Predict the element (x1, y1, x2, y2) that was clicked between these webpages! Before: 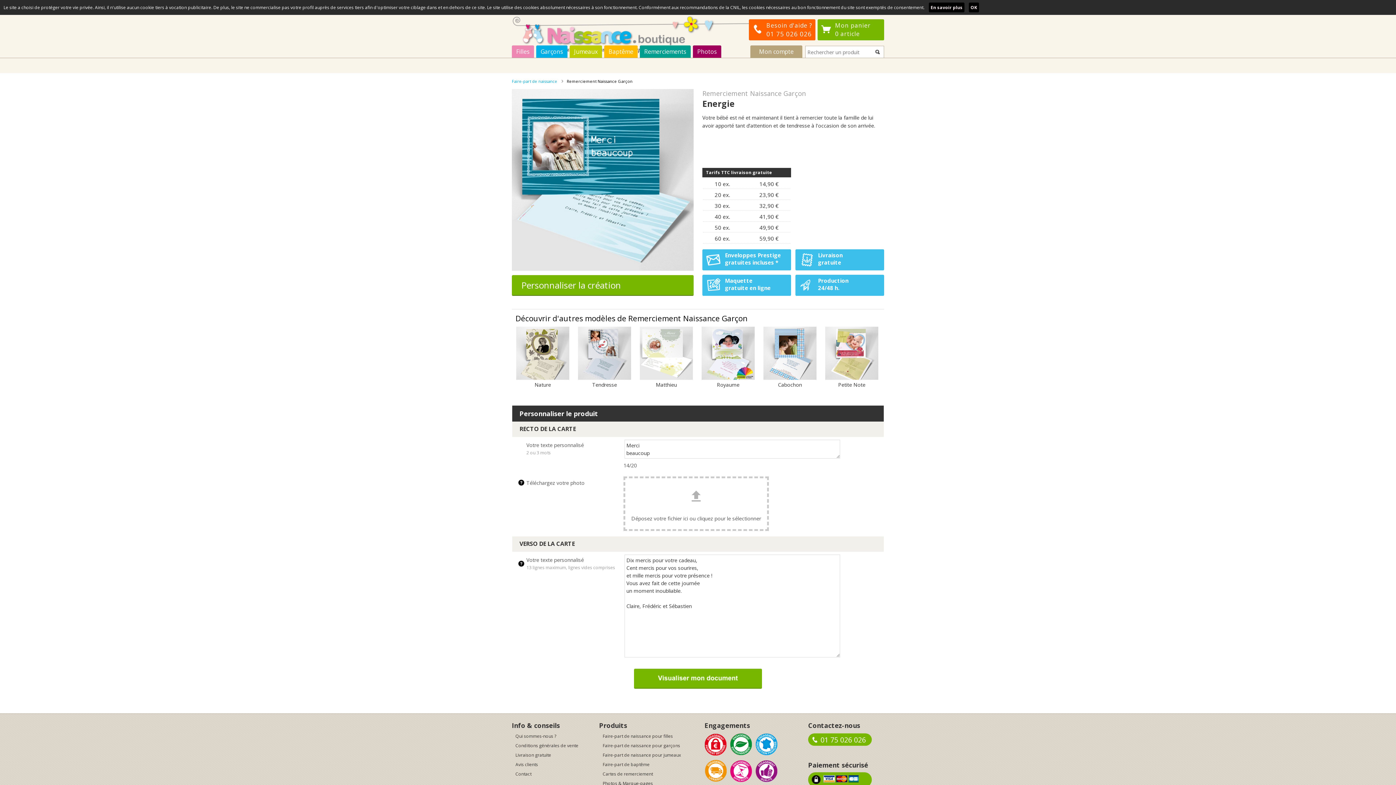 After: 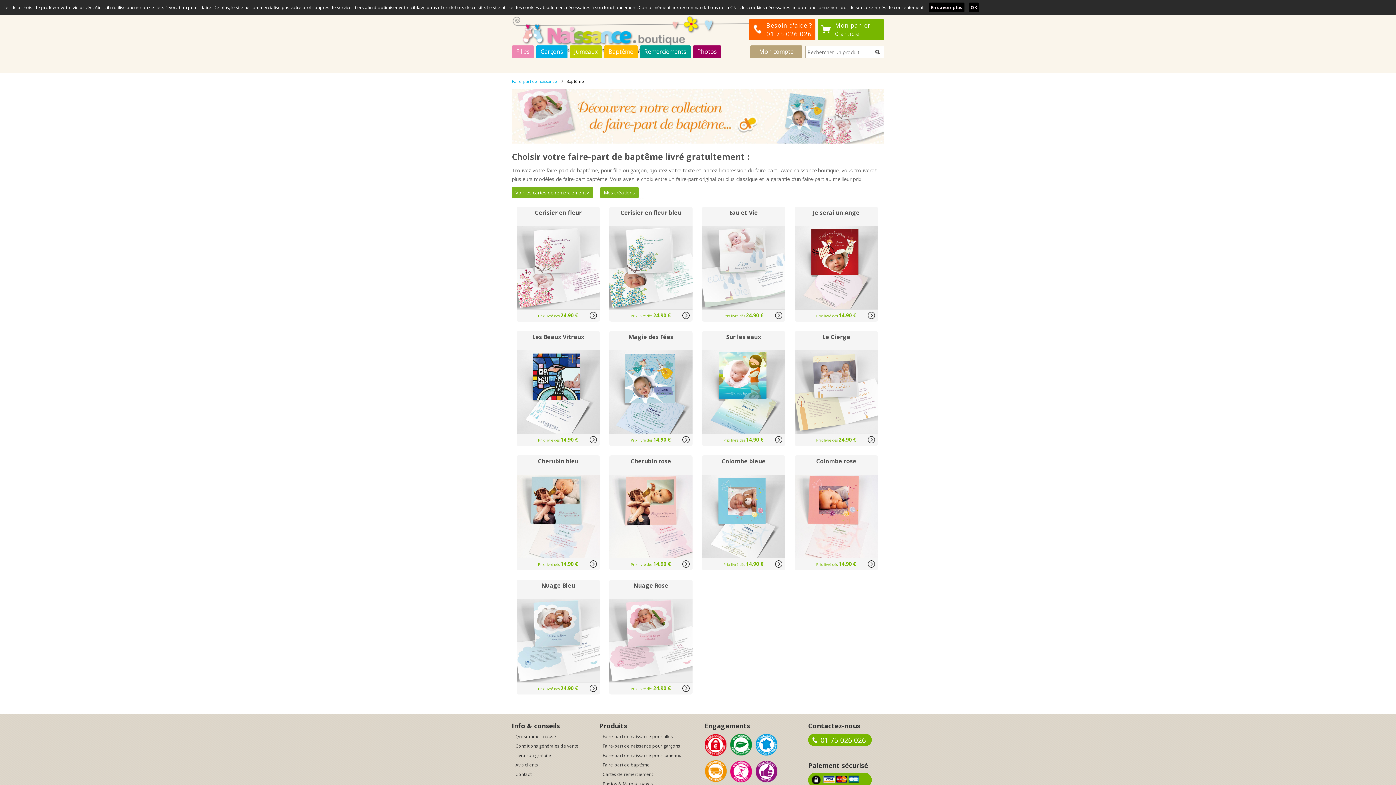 Action: bbox: (604, 45, 637, 57) label: Baptême